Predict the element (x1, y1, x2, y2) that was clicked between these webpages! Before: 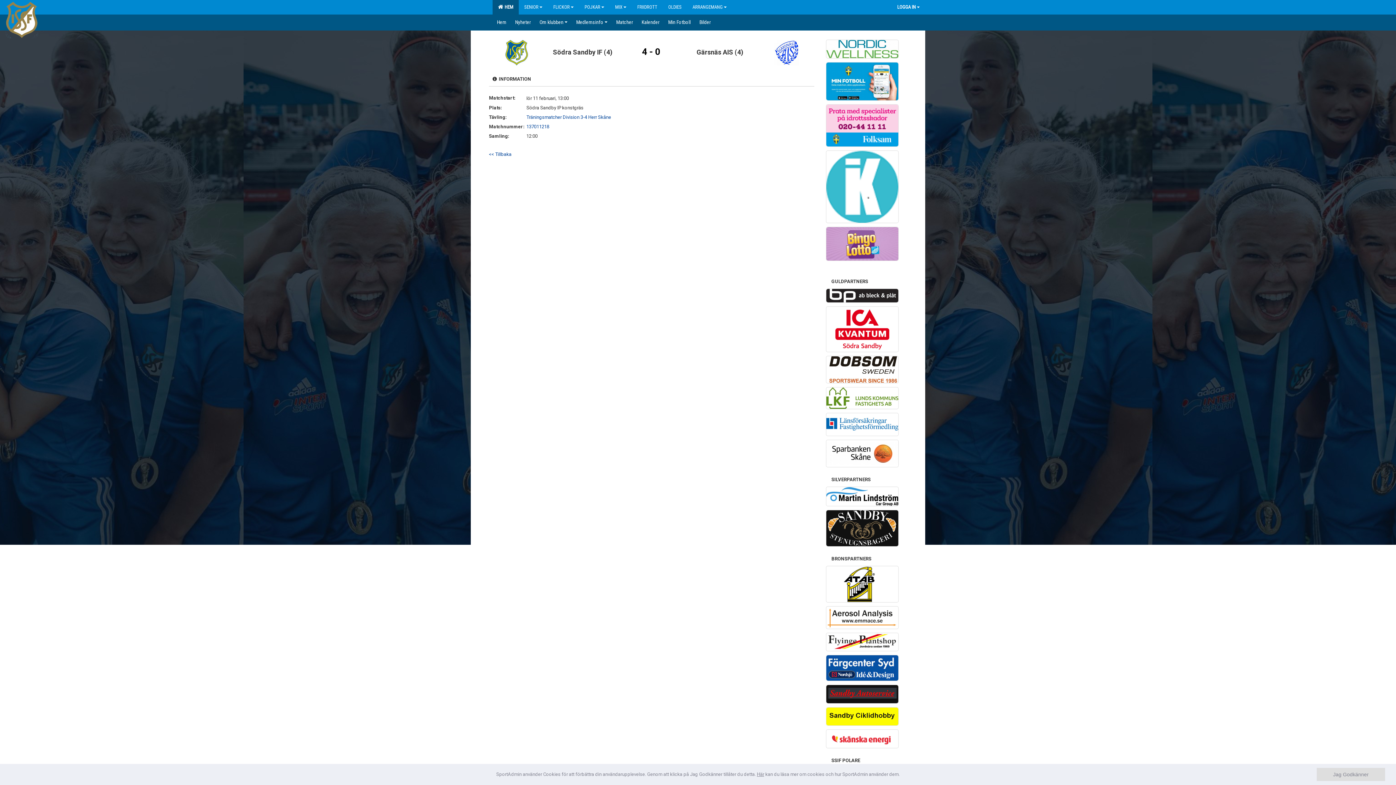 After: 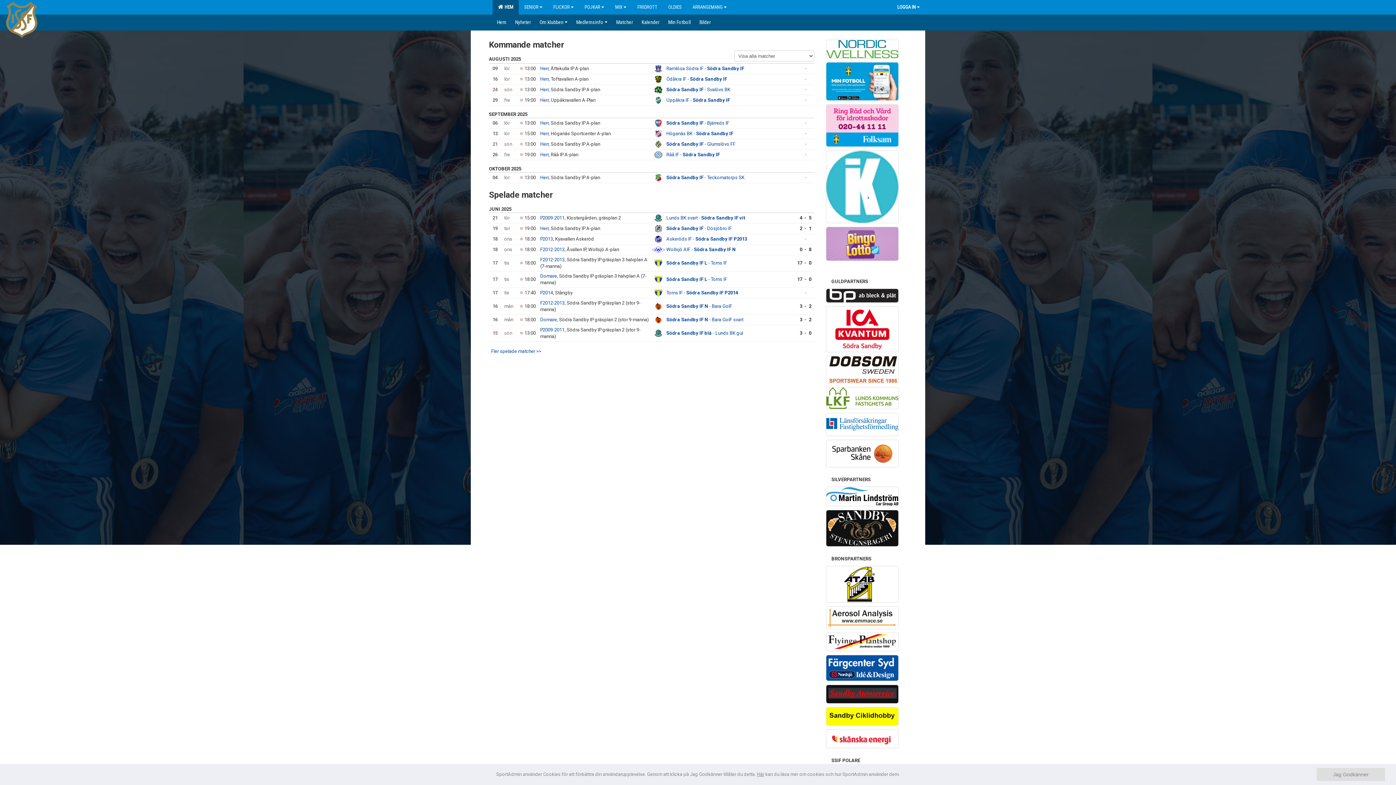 Action: label: Matcher bbox: (612, 14, 637, 29)